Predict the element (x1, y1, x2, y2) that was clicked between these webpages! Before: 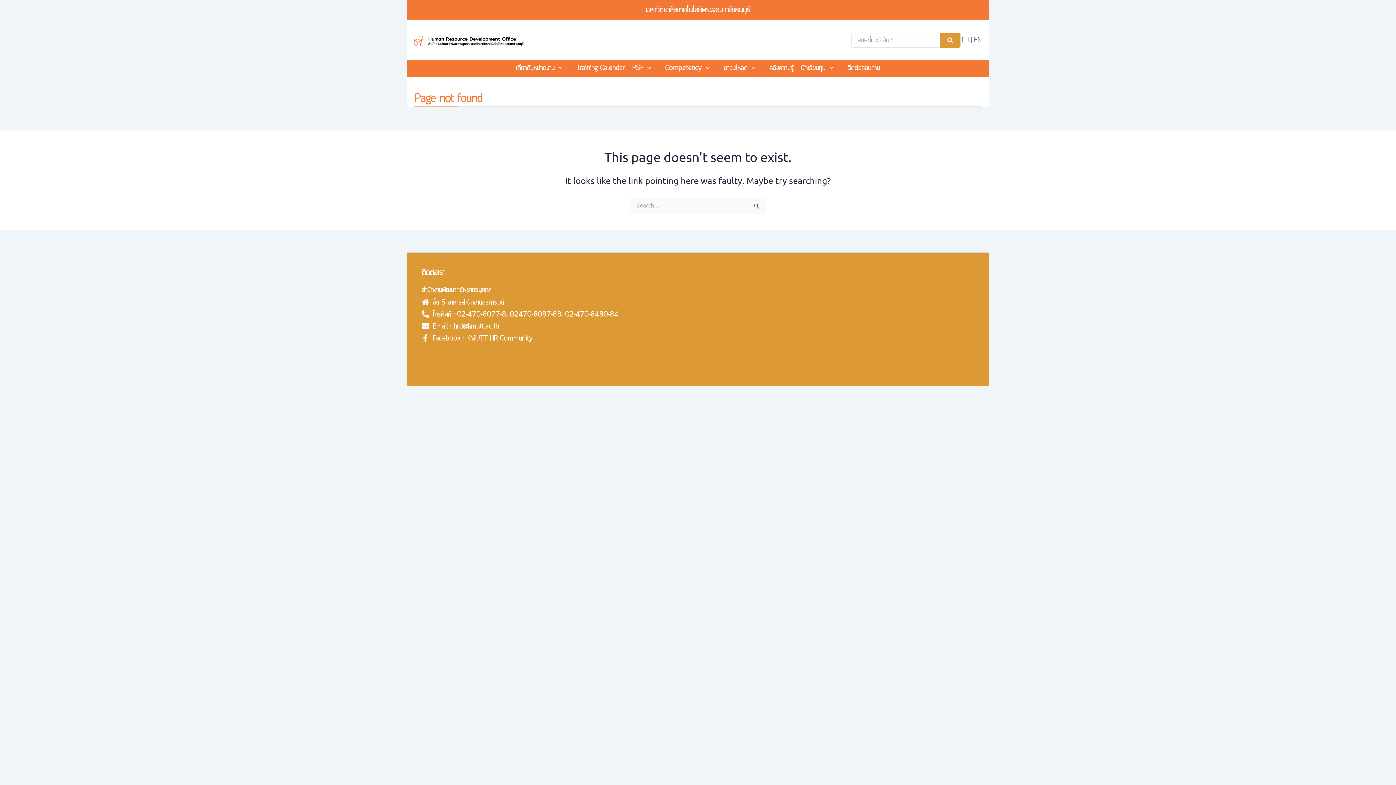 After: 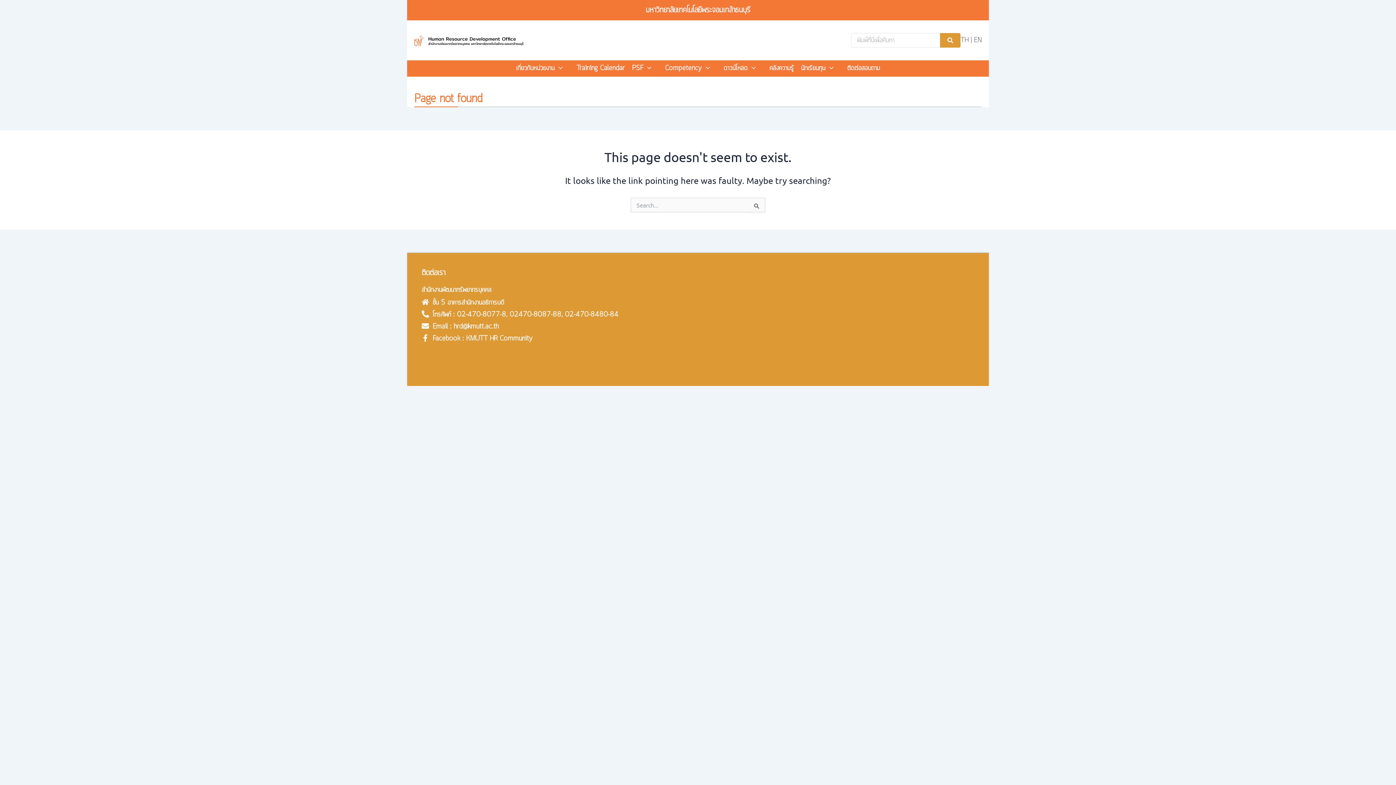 Action: bbox: (421, 322, 698, 331) label: Email : hrd@kmutt.ac.th